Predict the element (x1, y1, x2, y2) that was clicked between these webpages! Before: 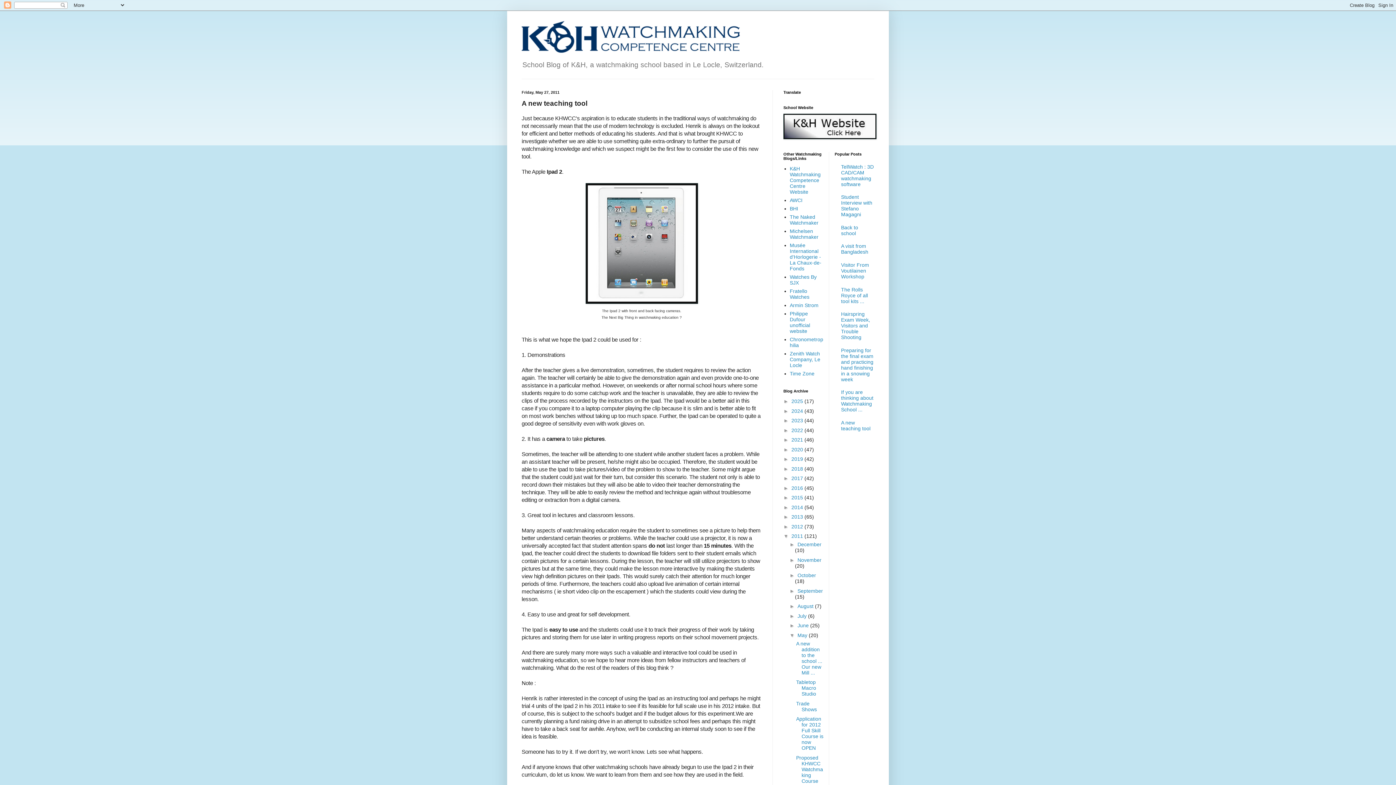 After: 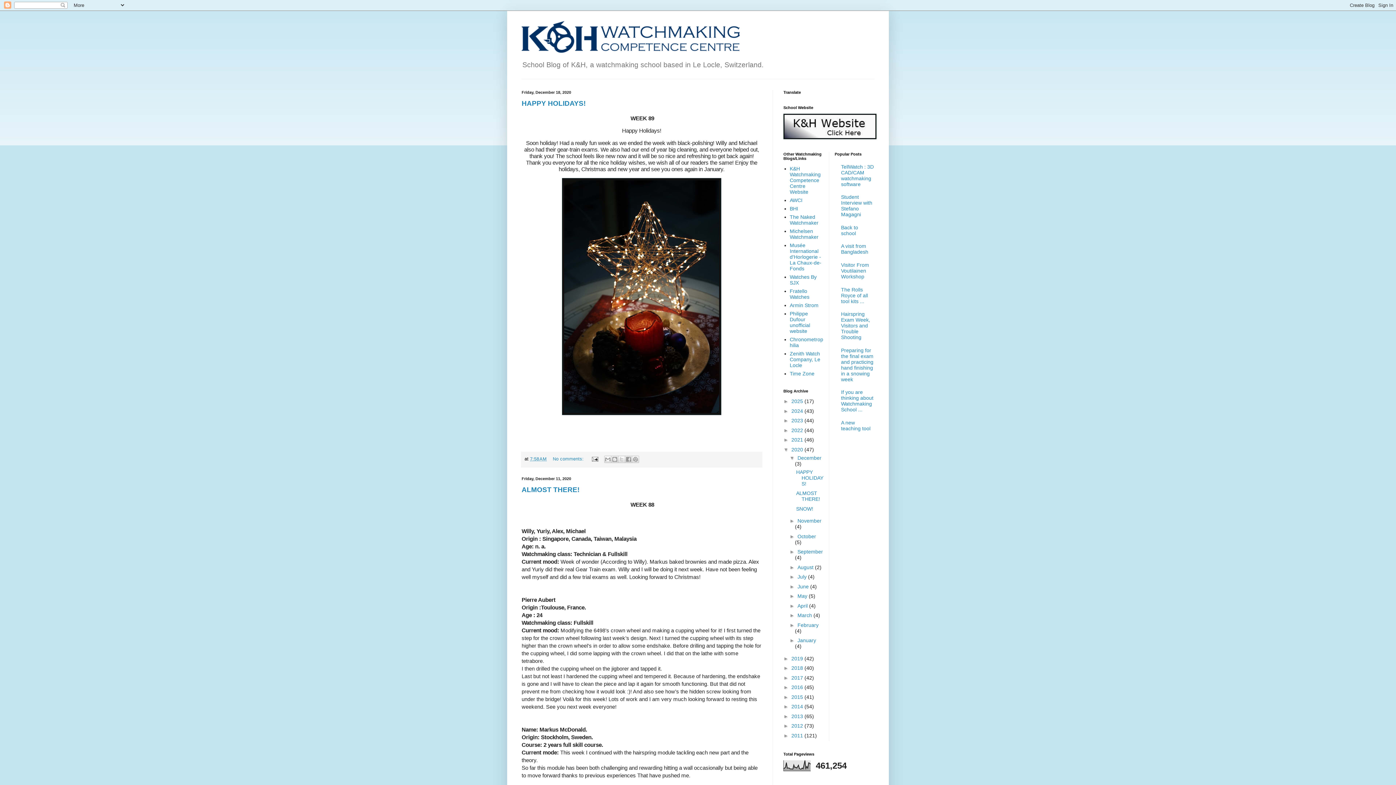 Action: label: 2020  bbox: (791, 446, 804, 452)